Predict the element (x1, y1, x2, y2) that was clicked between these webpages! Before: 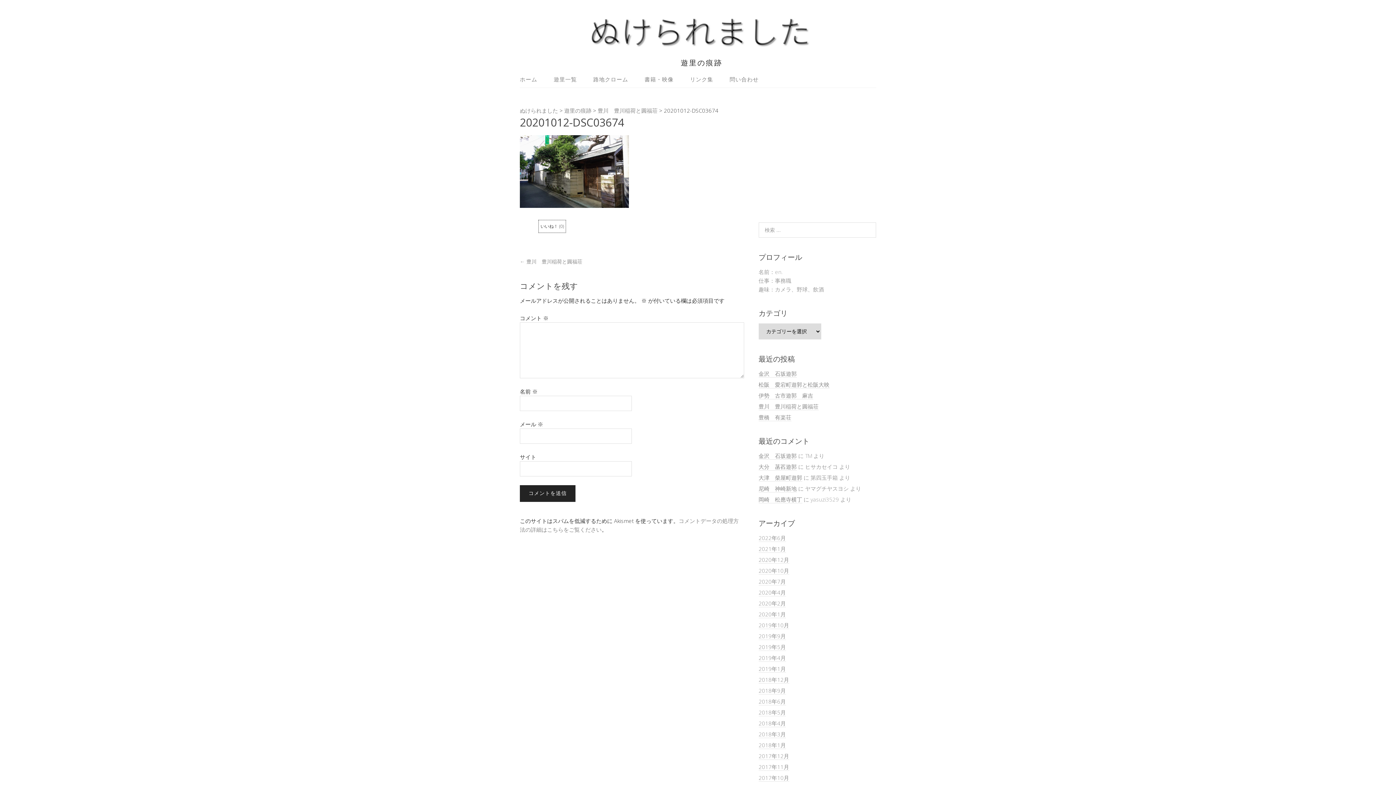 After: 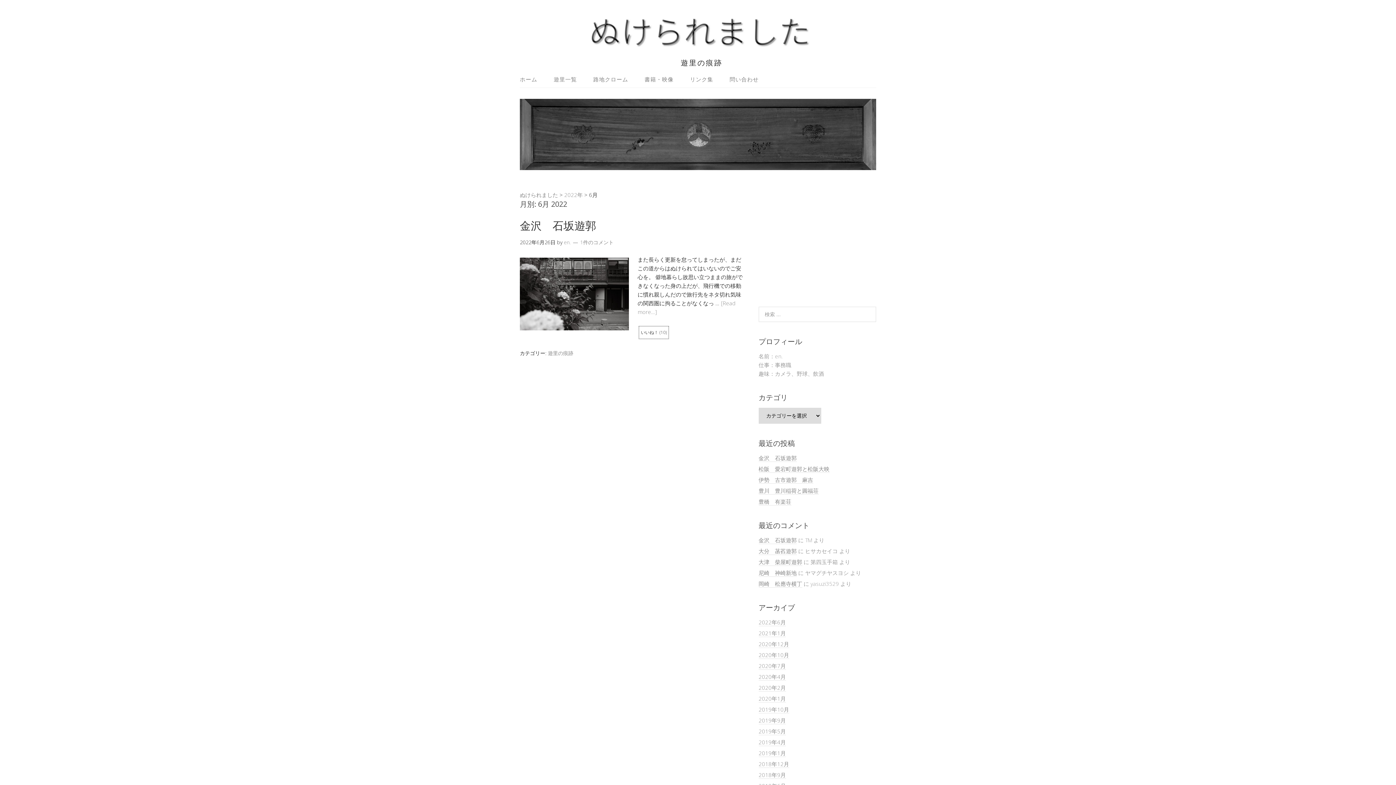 Action: label: 2022年6月 bbox: (758, 534, 786, 542)